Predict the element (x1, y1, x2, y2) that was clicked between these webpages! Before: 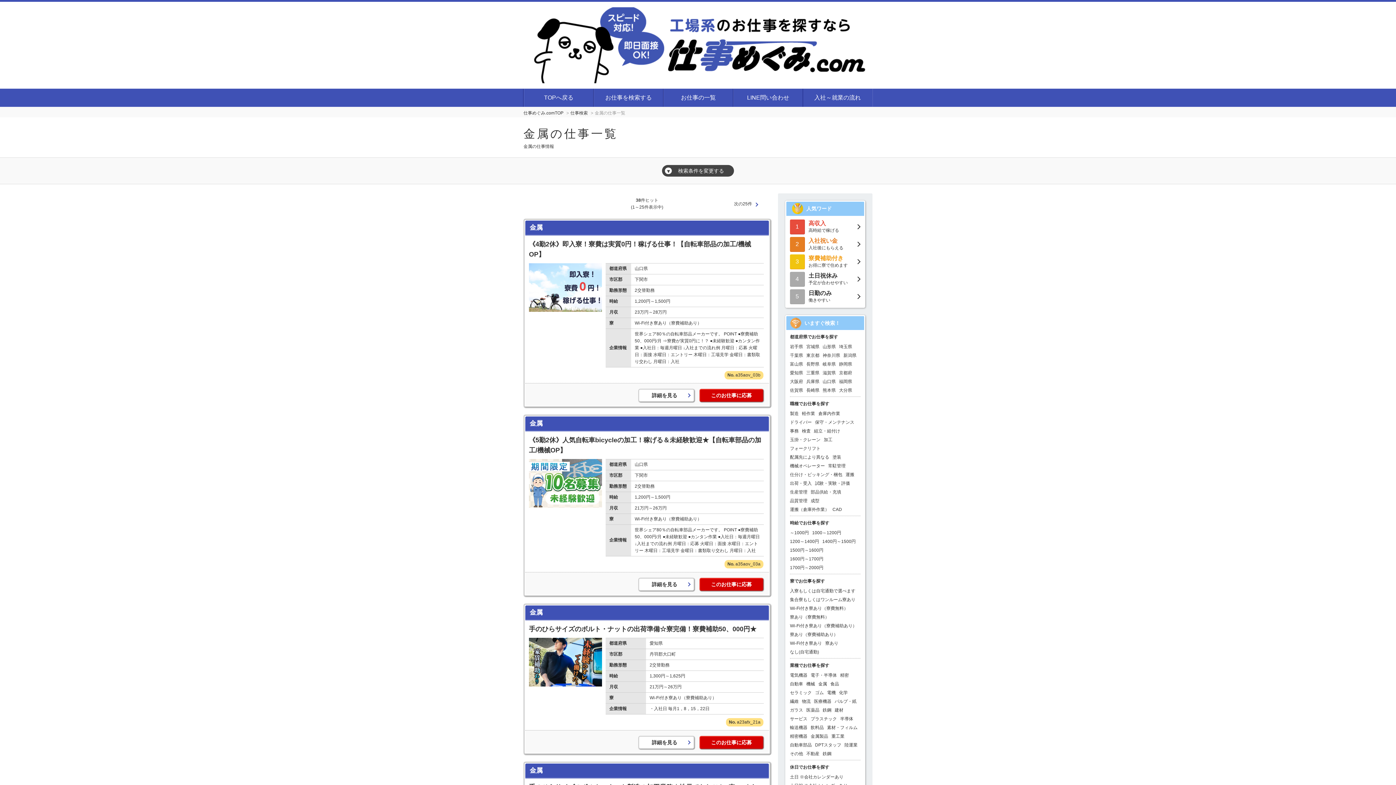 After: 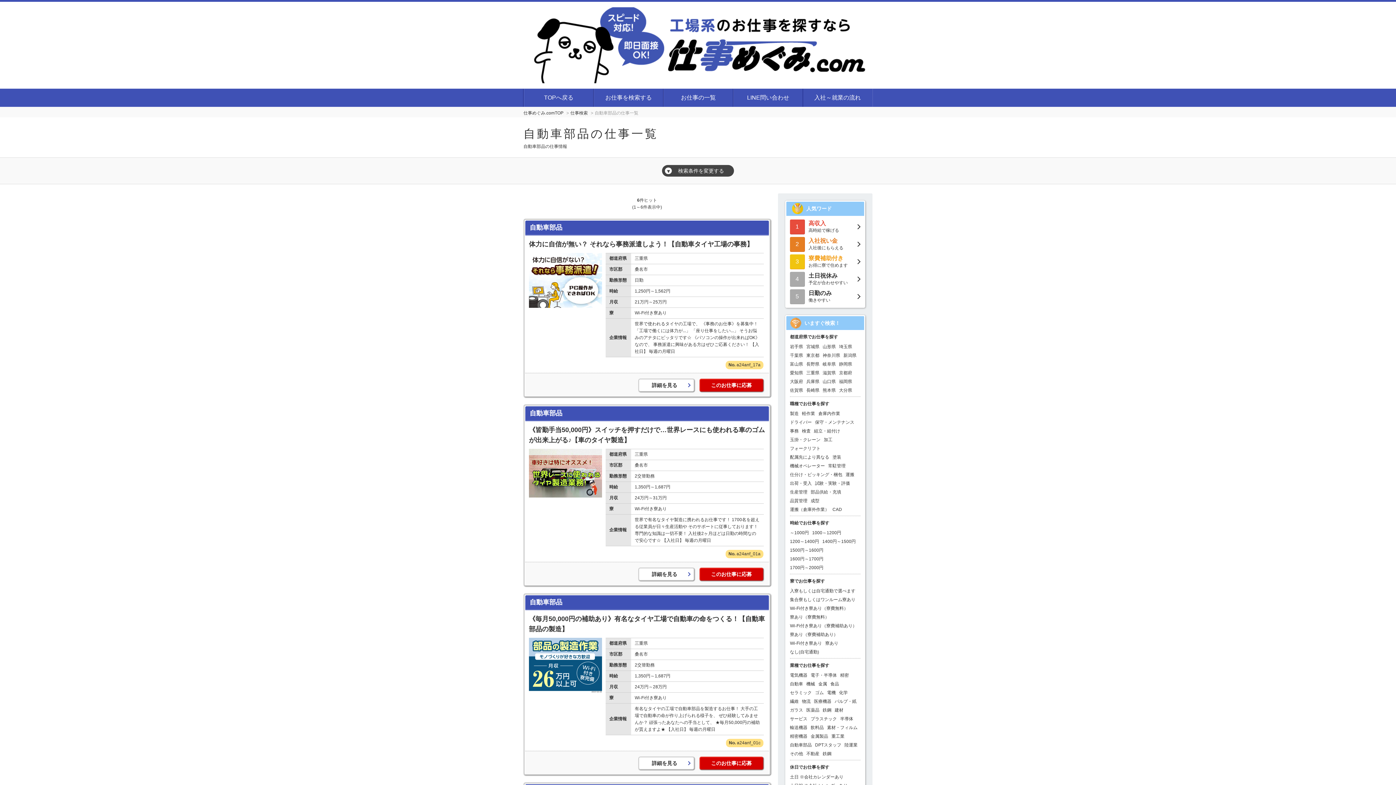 Action: label: 自動車部品 bbox: (790, 742, 812, 748)